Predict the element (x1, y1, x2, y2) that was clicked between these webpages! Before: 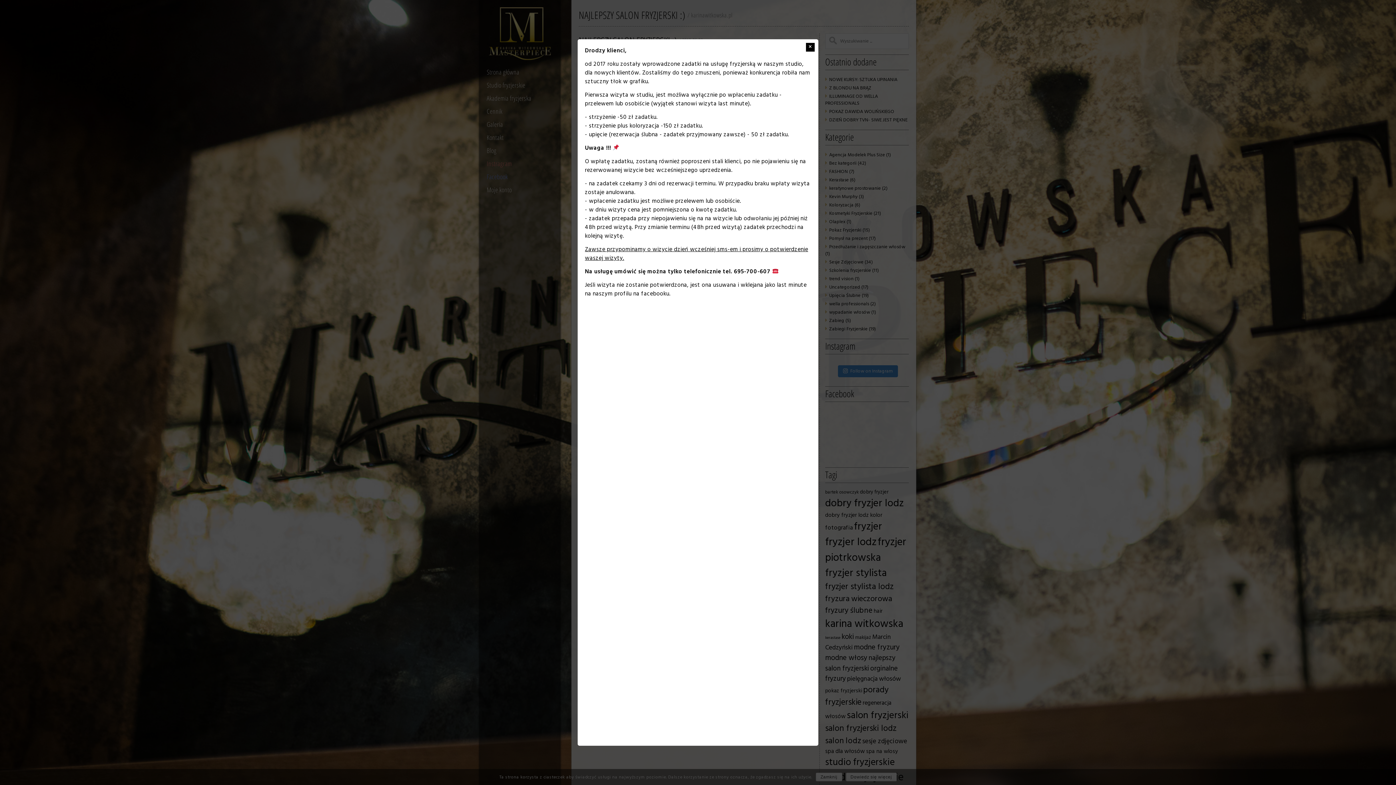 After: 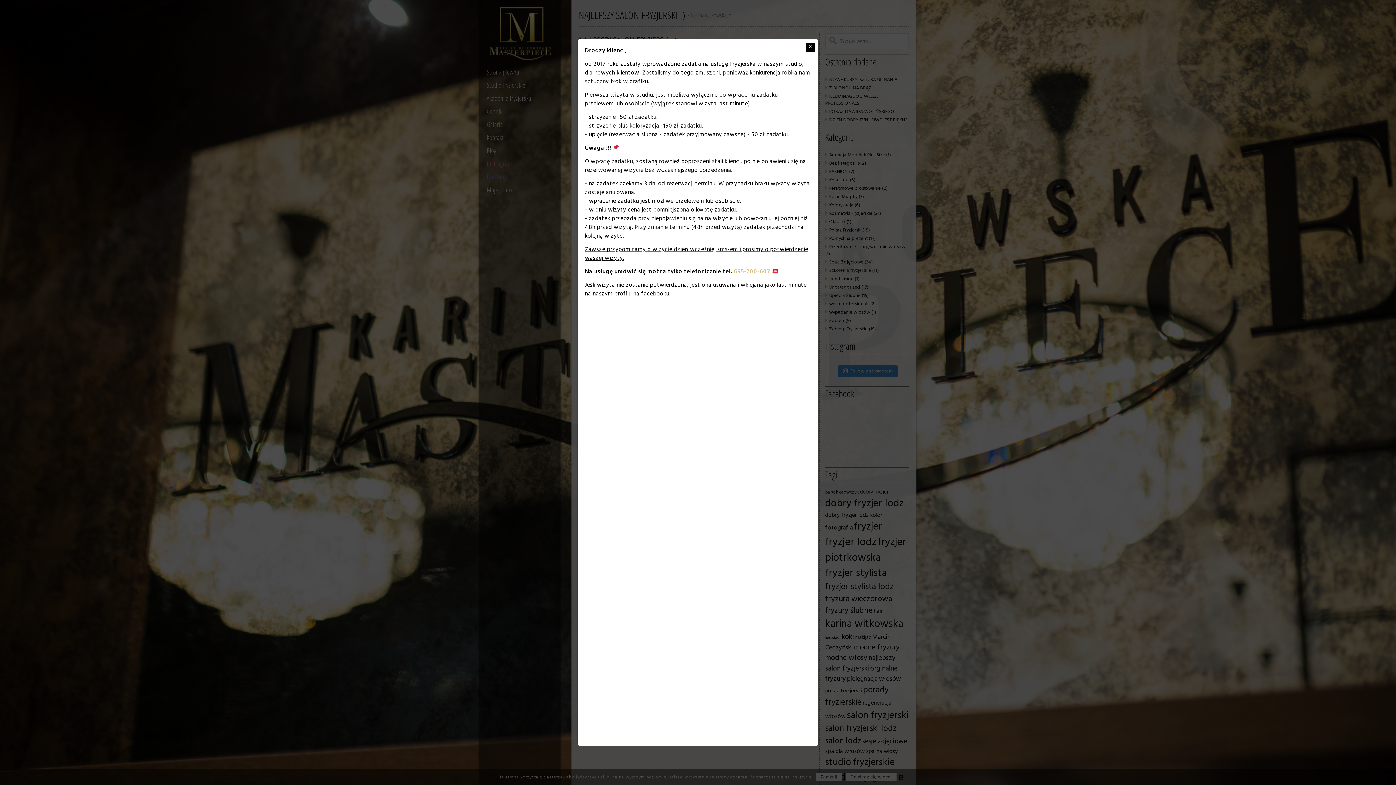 Action: label: 695-700-607 bbox: (734, 267, 770, 276)